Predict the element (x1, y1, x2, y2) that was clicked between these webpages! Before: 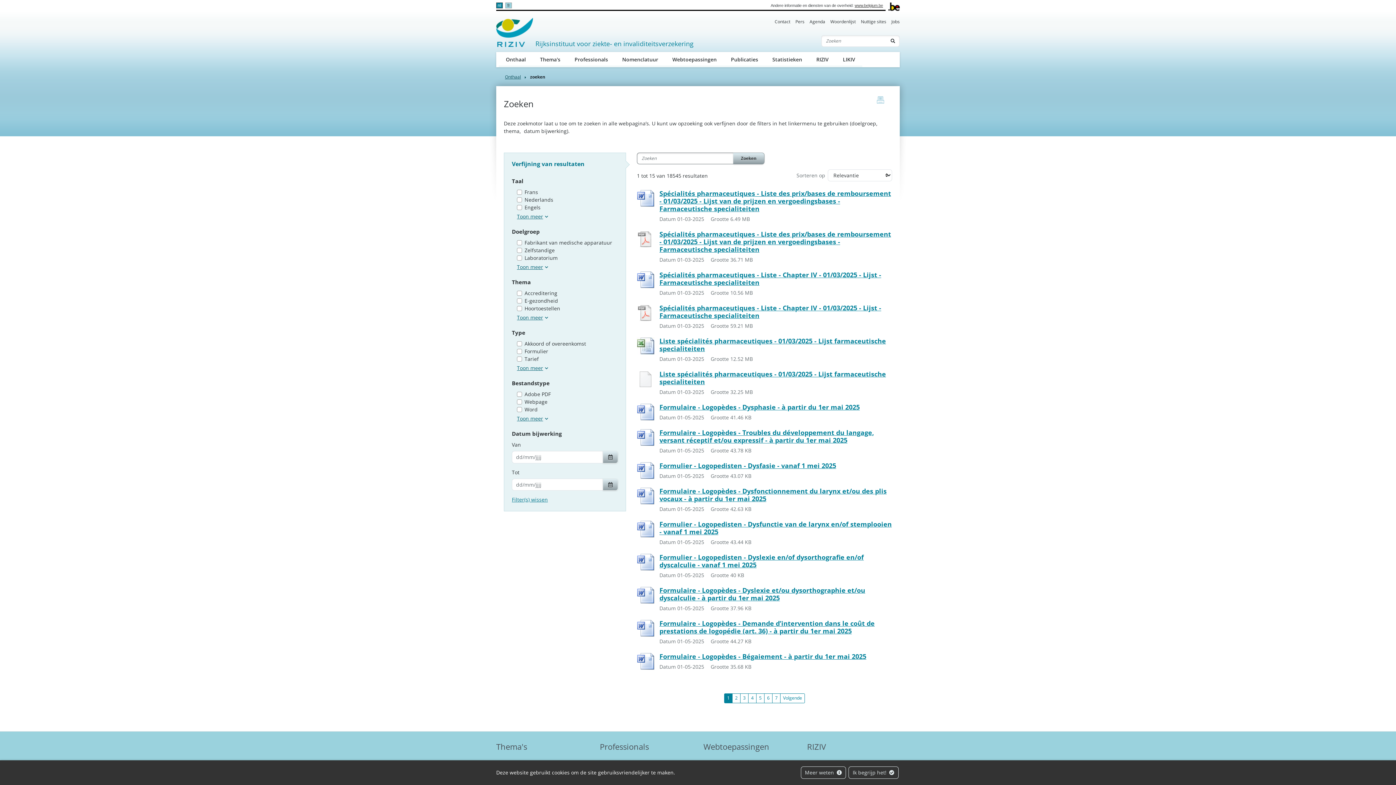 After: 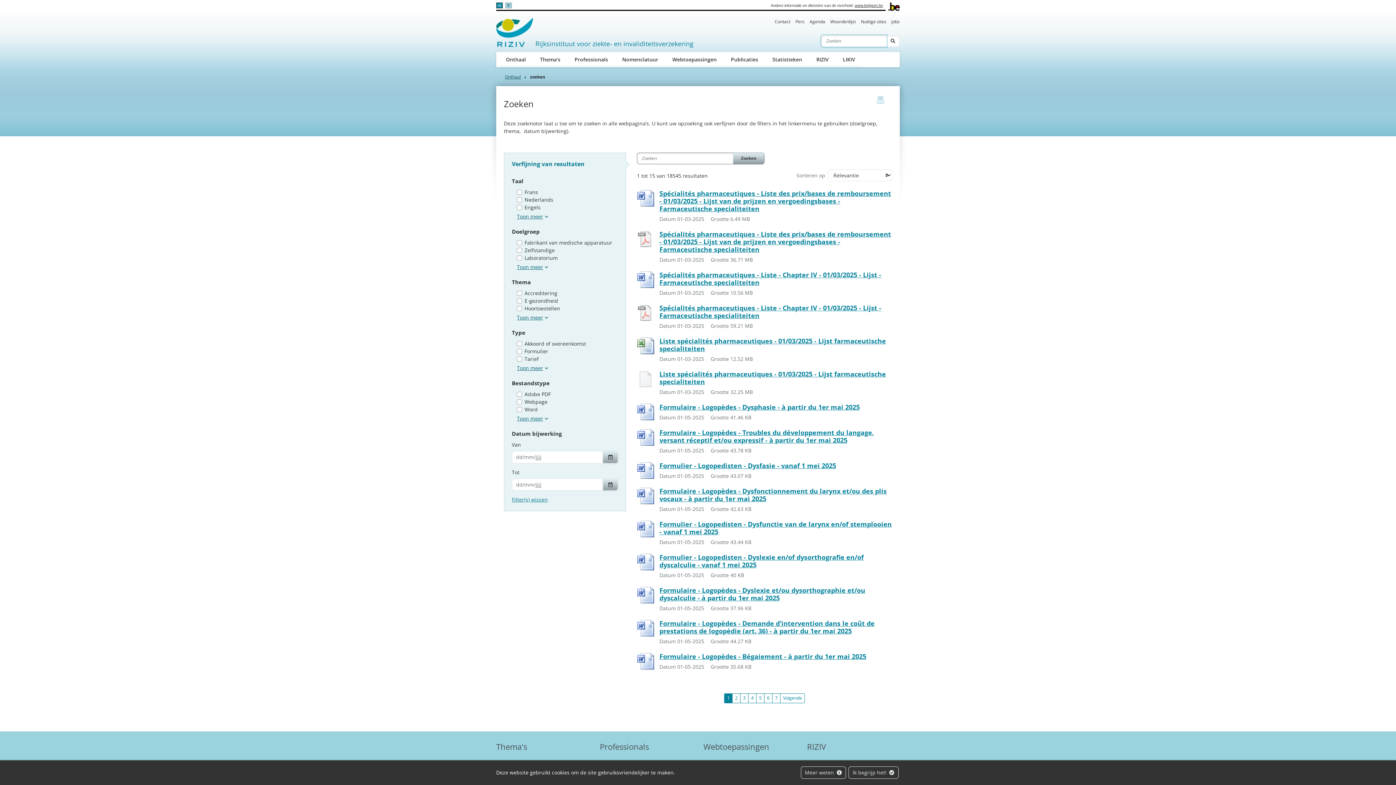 Action: bbox: (886, 35, 900, 46) label: Zoeken